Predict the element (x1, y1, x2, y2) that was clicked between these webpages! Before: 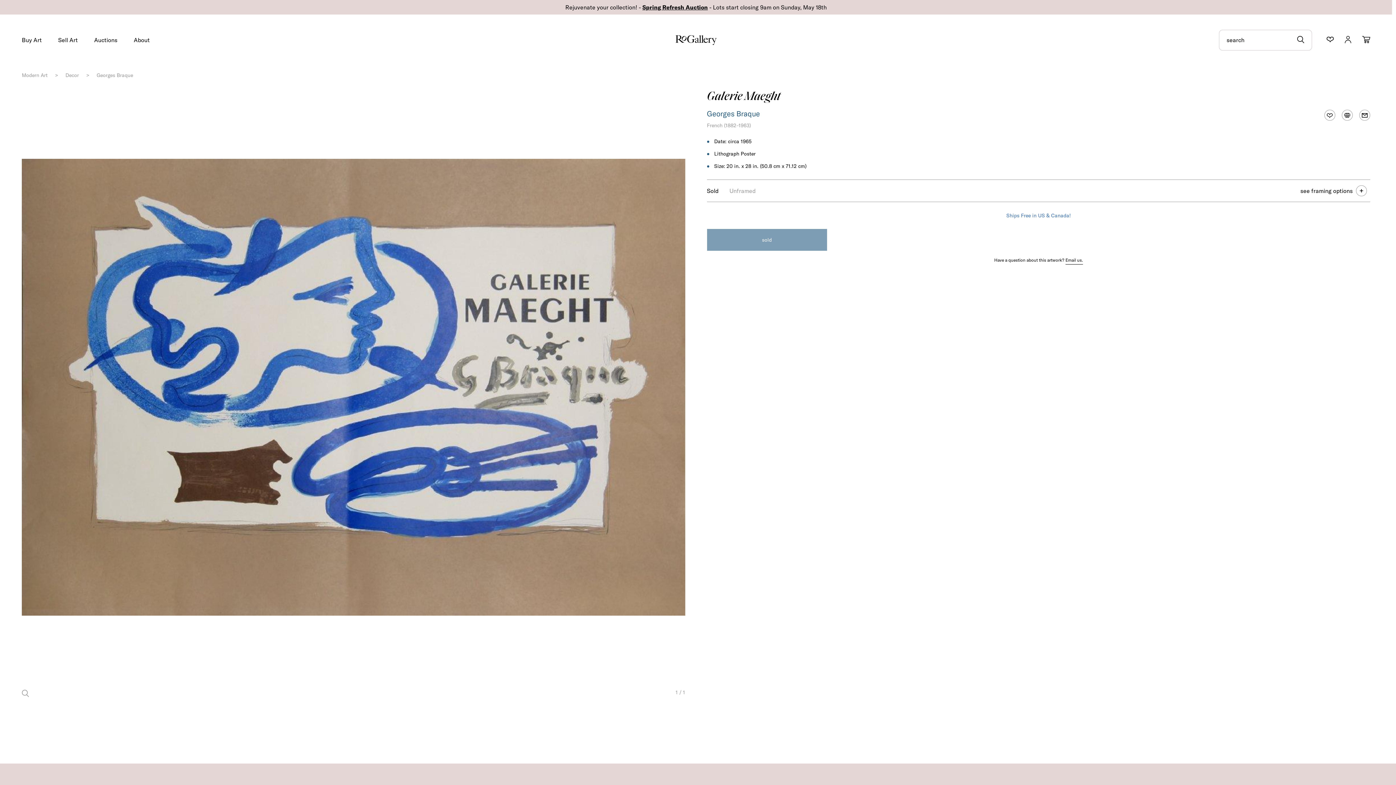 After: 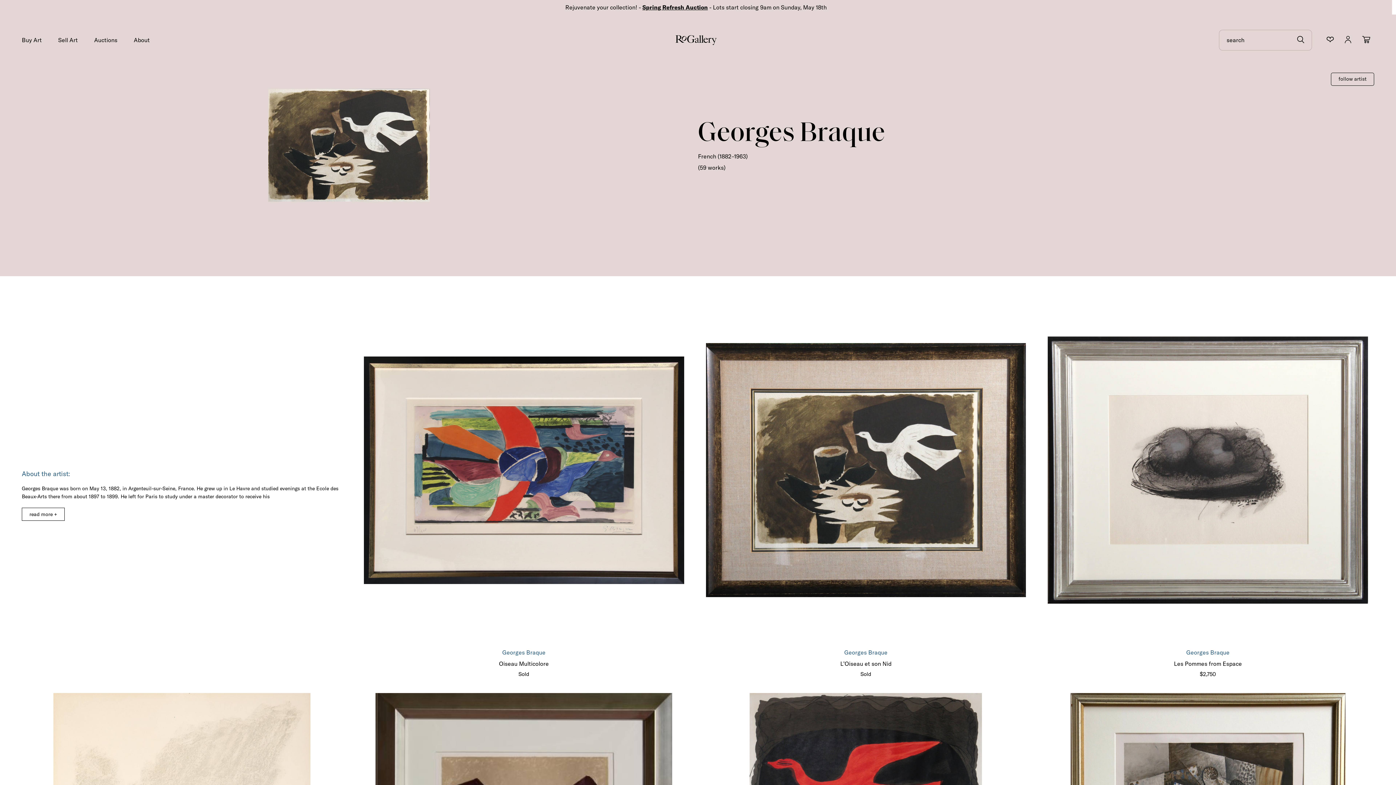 Action: bbox: (96, 72, 133, 79) label: Georges Braque